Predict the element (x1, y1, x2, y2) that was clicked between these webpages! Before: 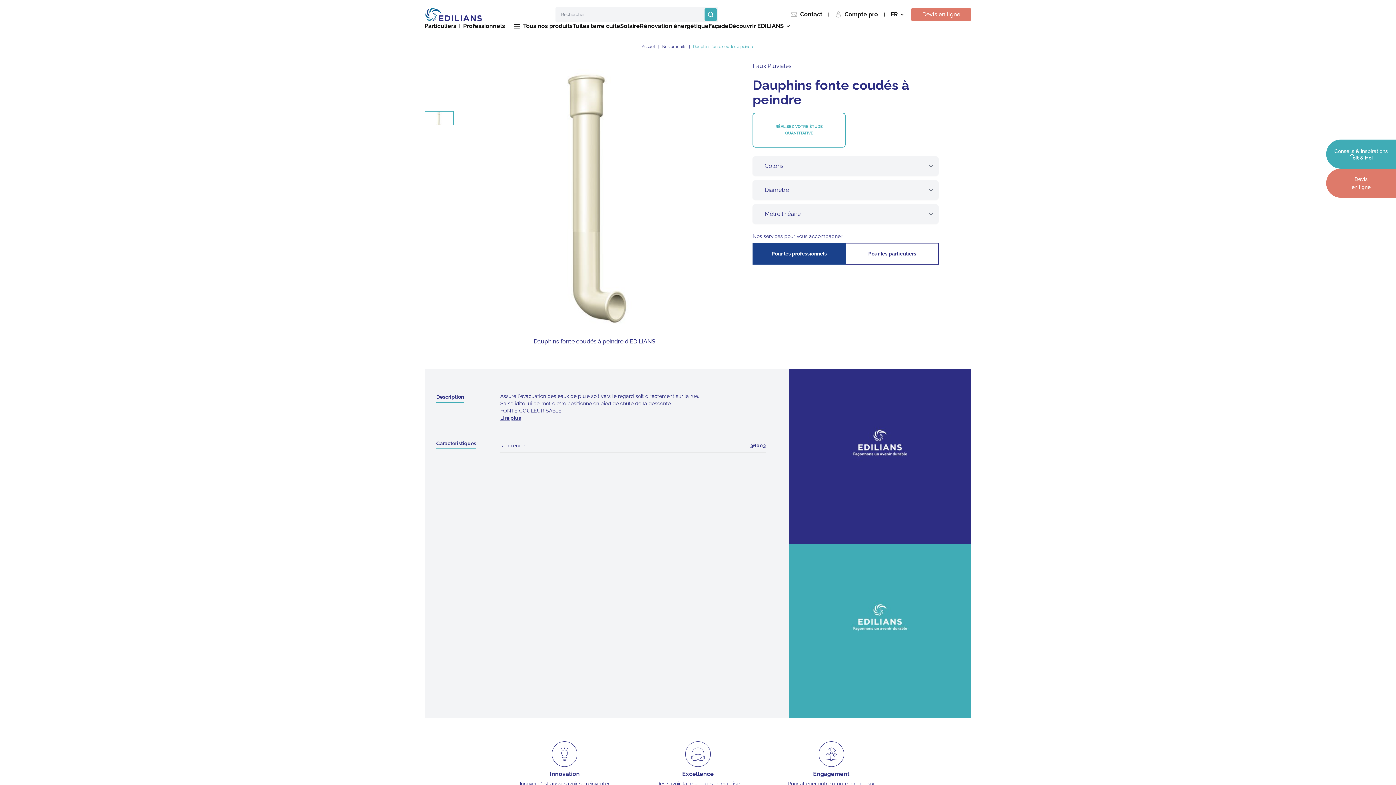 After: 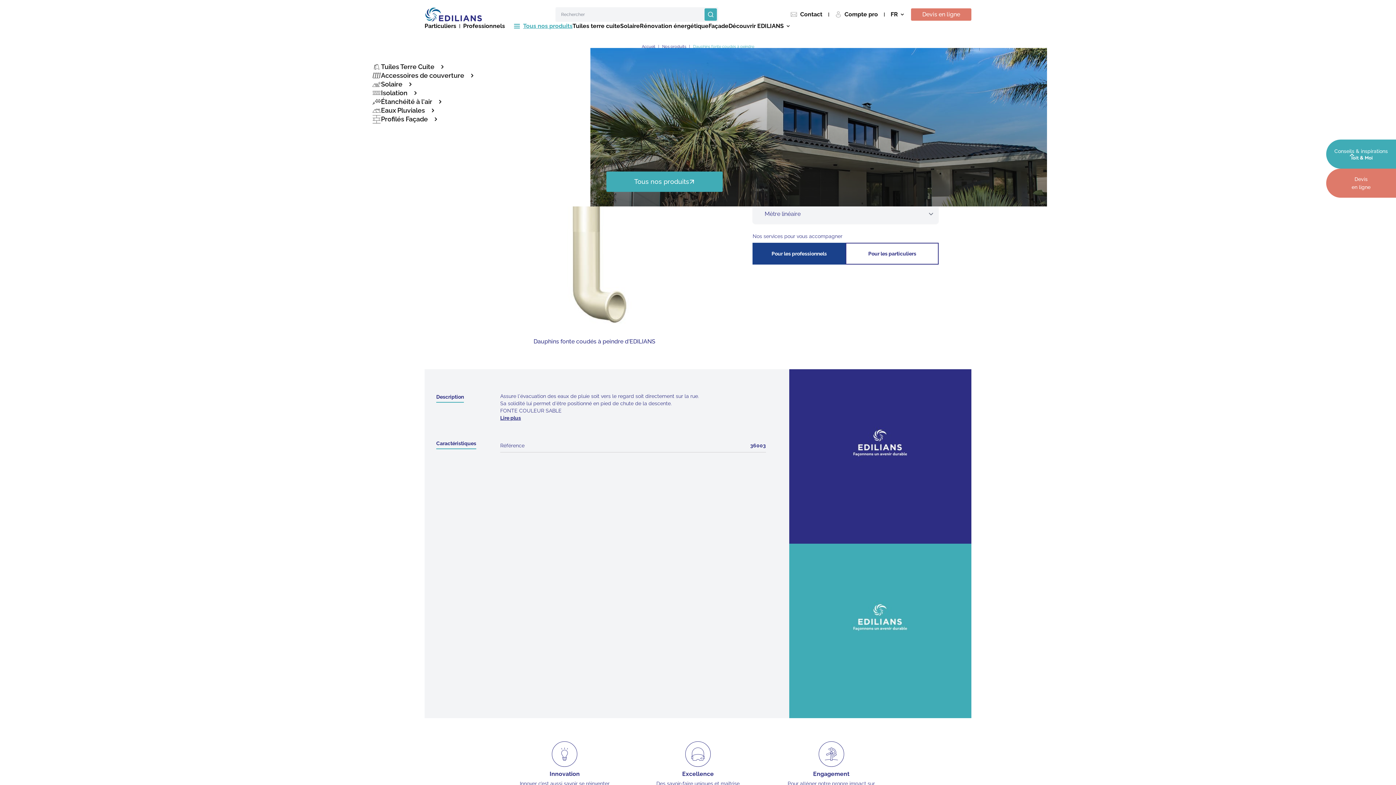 Action: bbox: (523, 21, 572, 30) label: Tous nos produits